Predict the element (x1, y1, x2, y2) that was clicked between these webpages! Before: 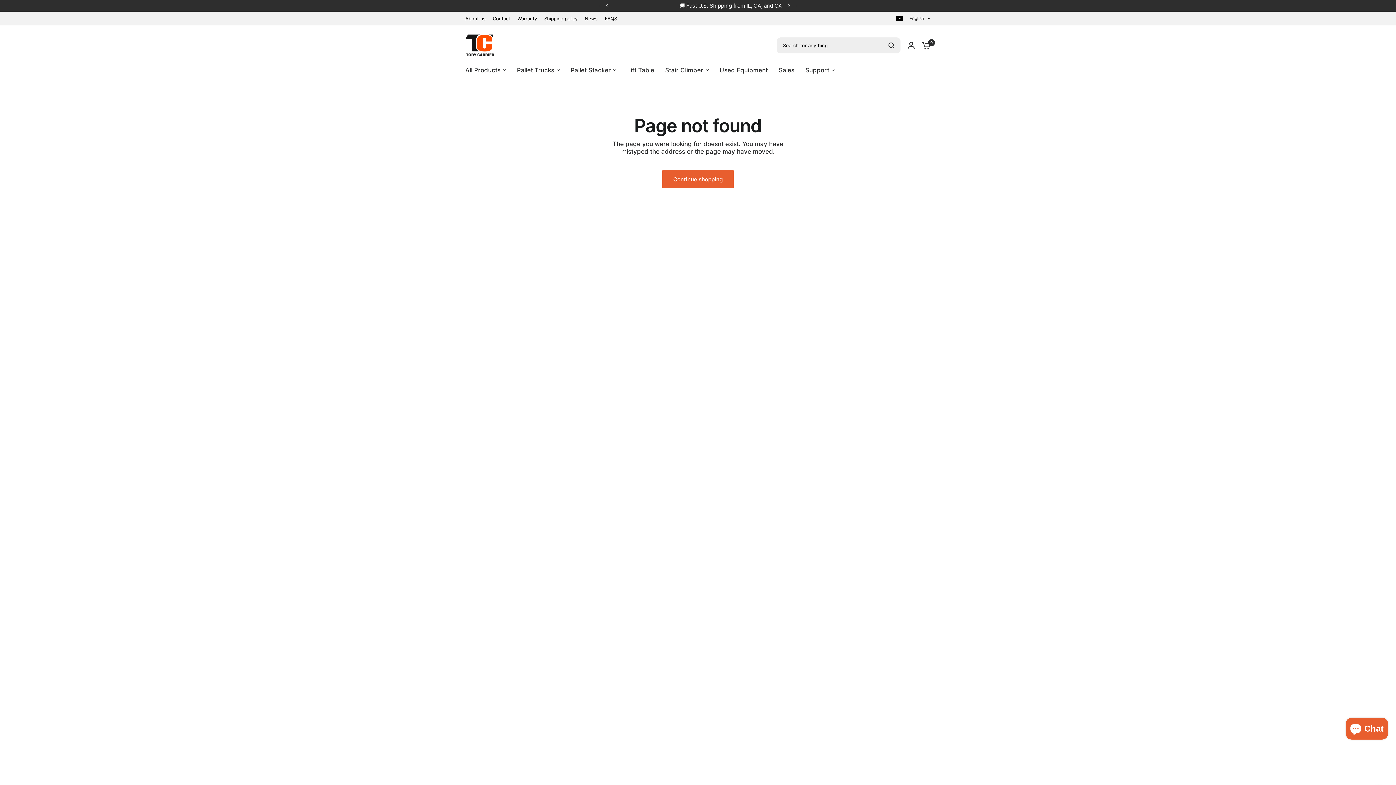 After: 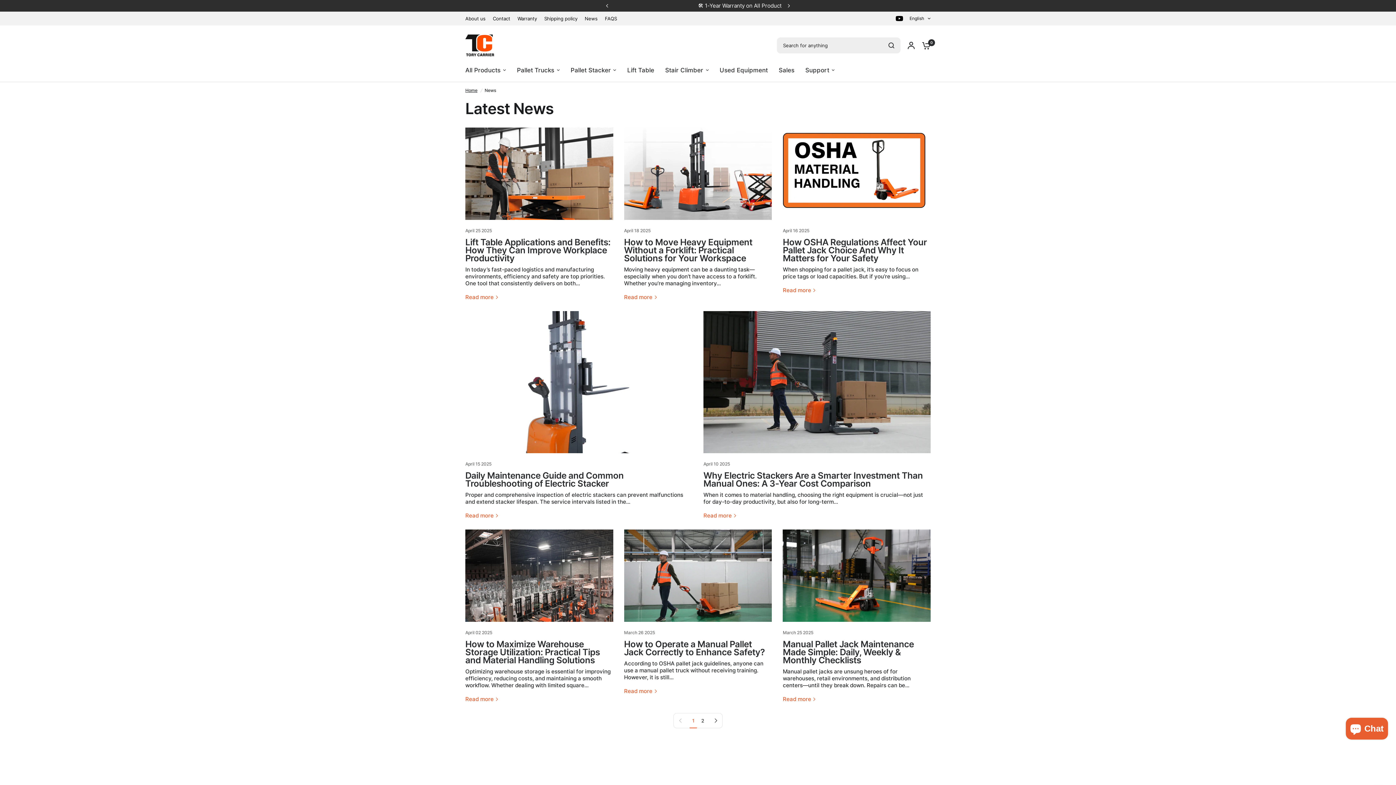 Action: label: News bbox: (584, 14, 597, 22)